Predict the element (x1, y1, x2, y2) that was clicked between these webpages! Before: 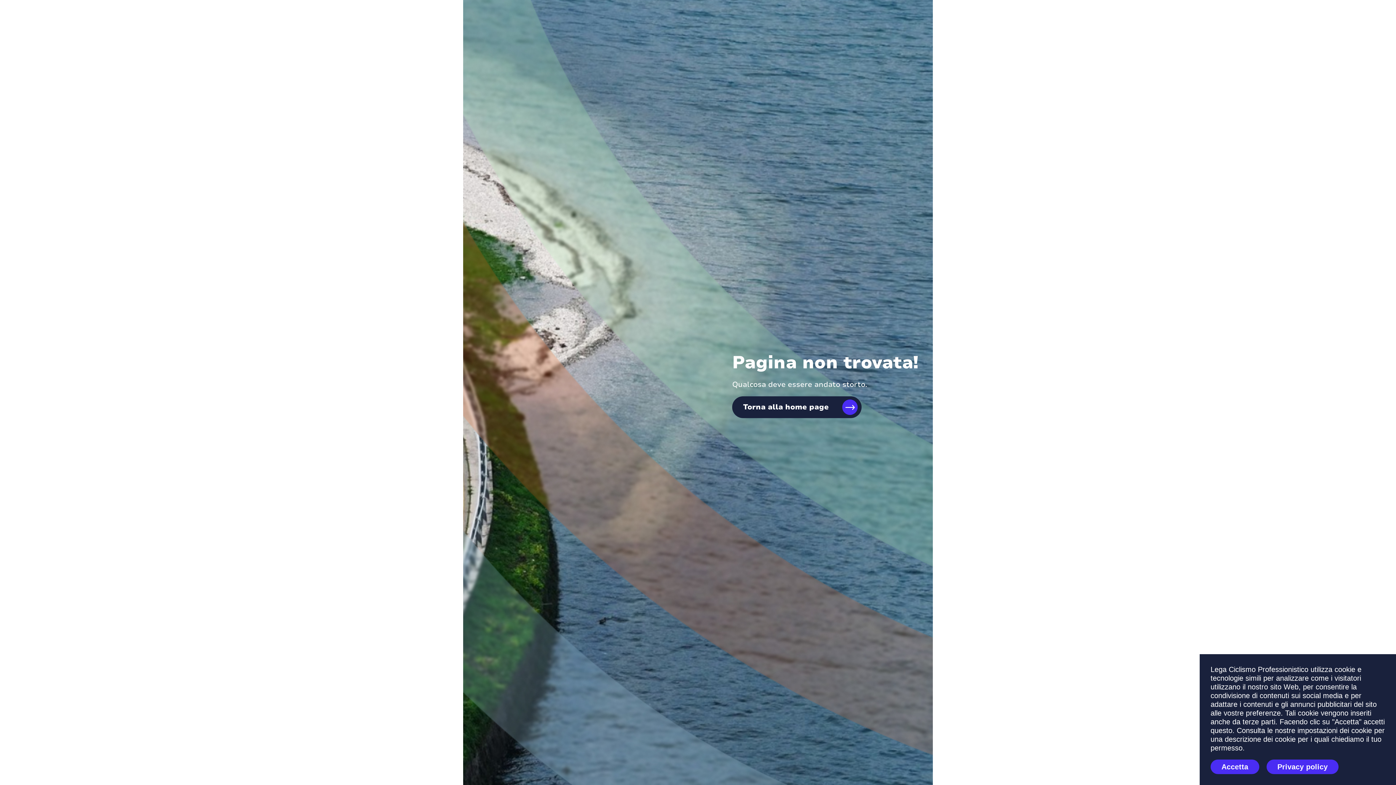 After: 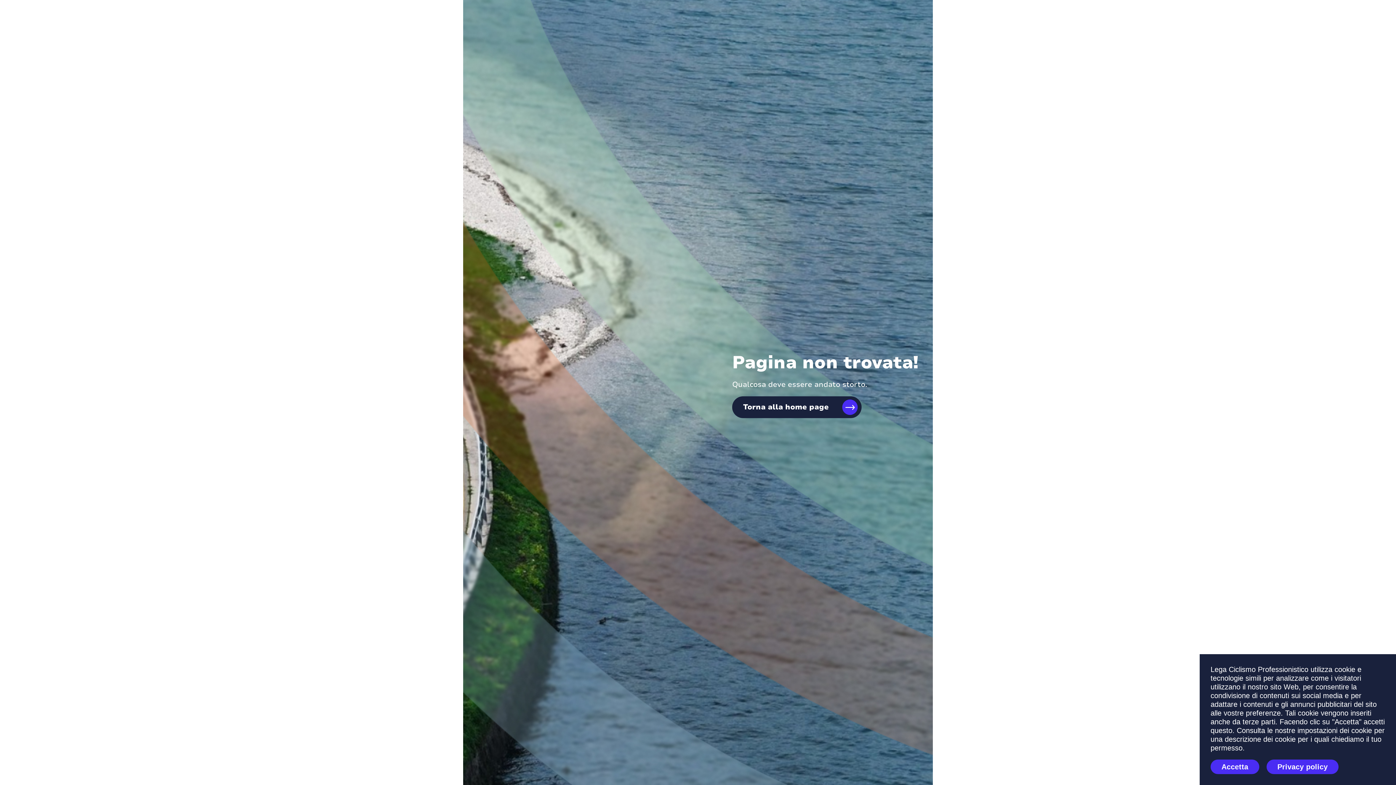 Action: label: Privacy policy bbox: (1266, 760, 1339, 774)